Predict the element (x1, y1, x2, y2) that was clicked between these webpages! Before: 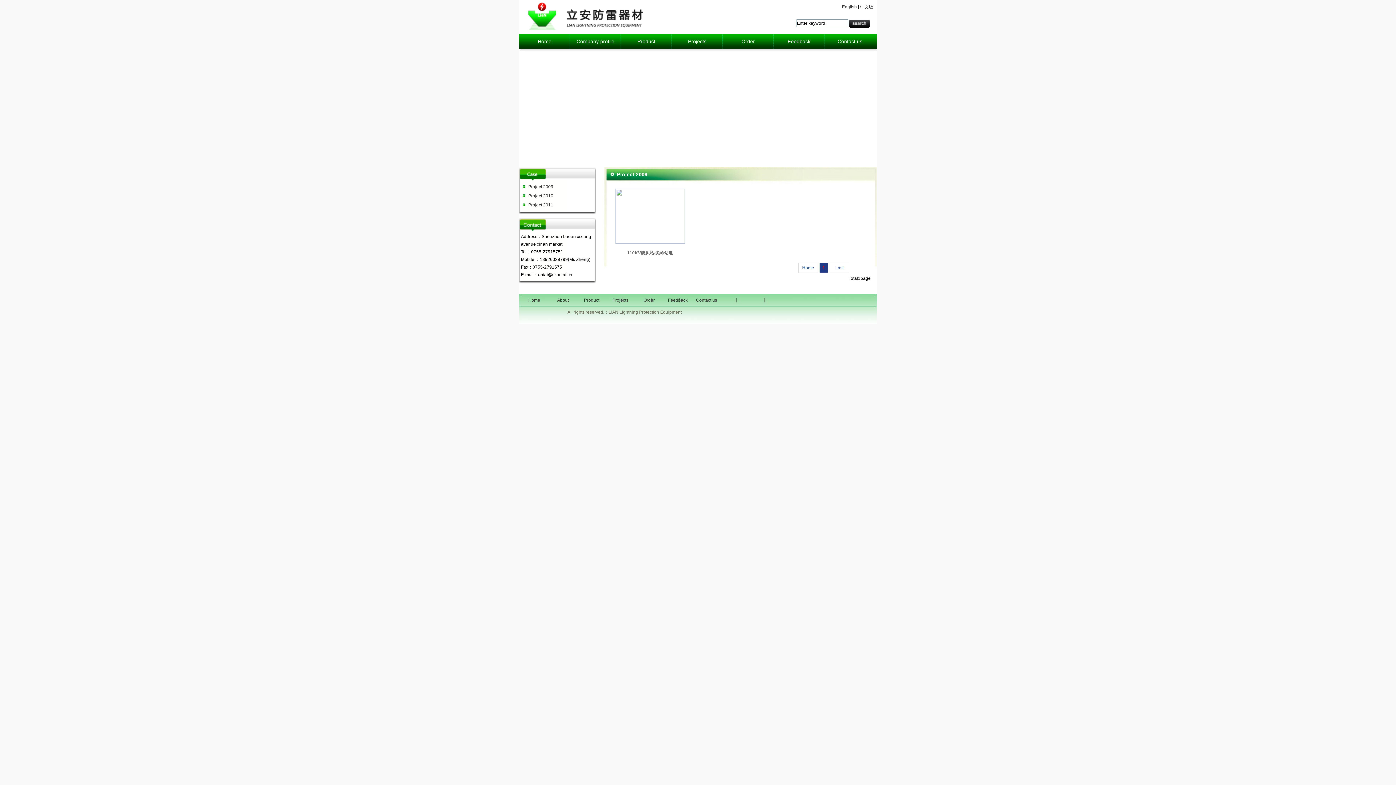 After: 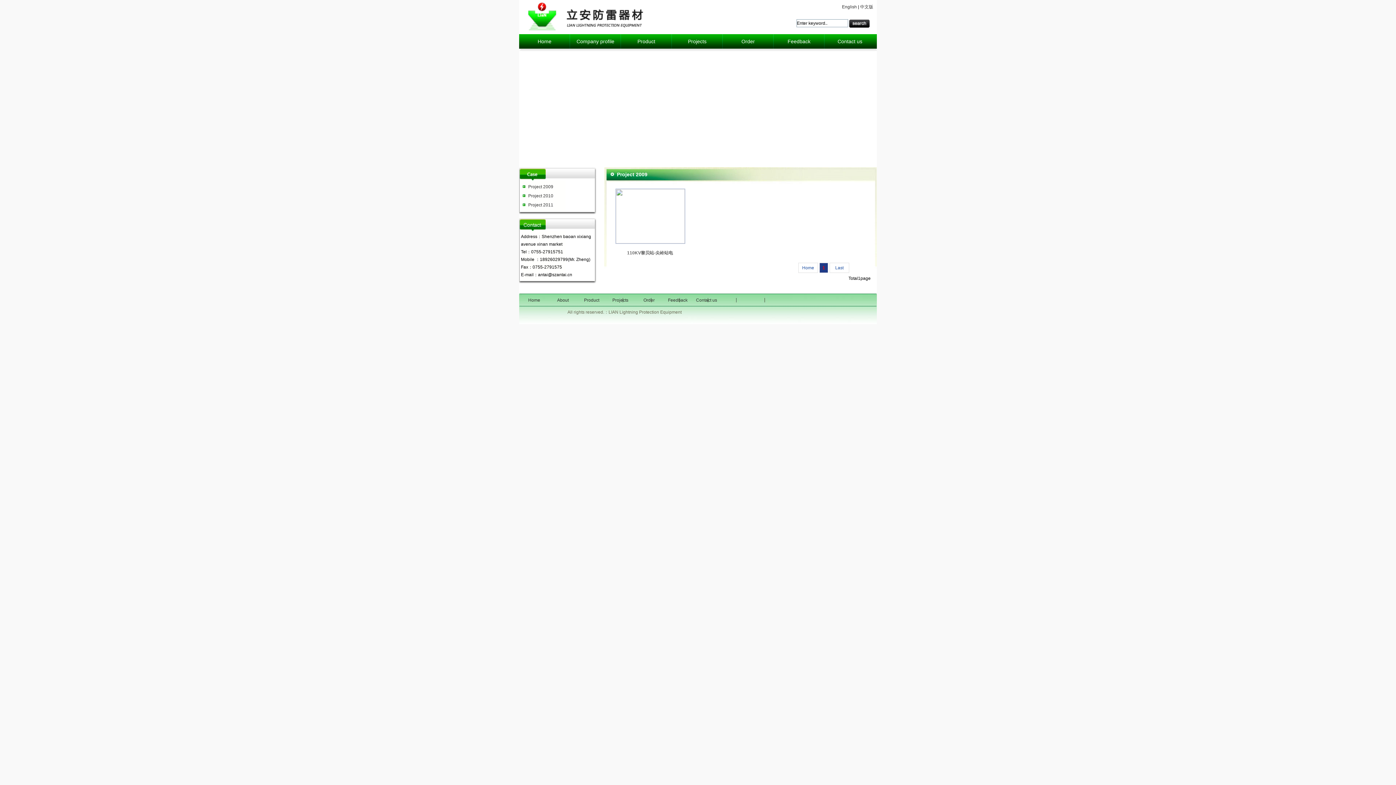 Action: label: Project 2010 bbox: (528, 193, 553, 198)